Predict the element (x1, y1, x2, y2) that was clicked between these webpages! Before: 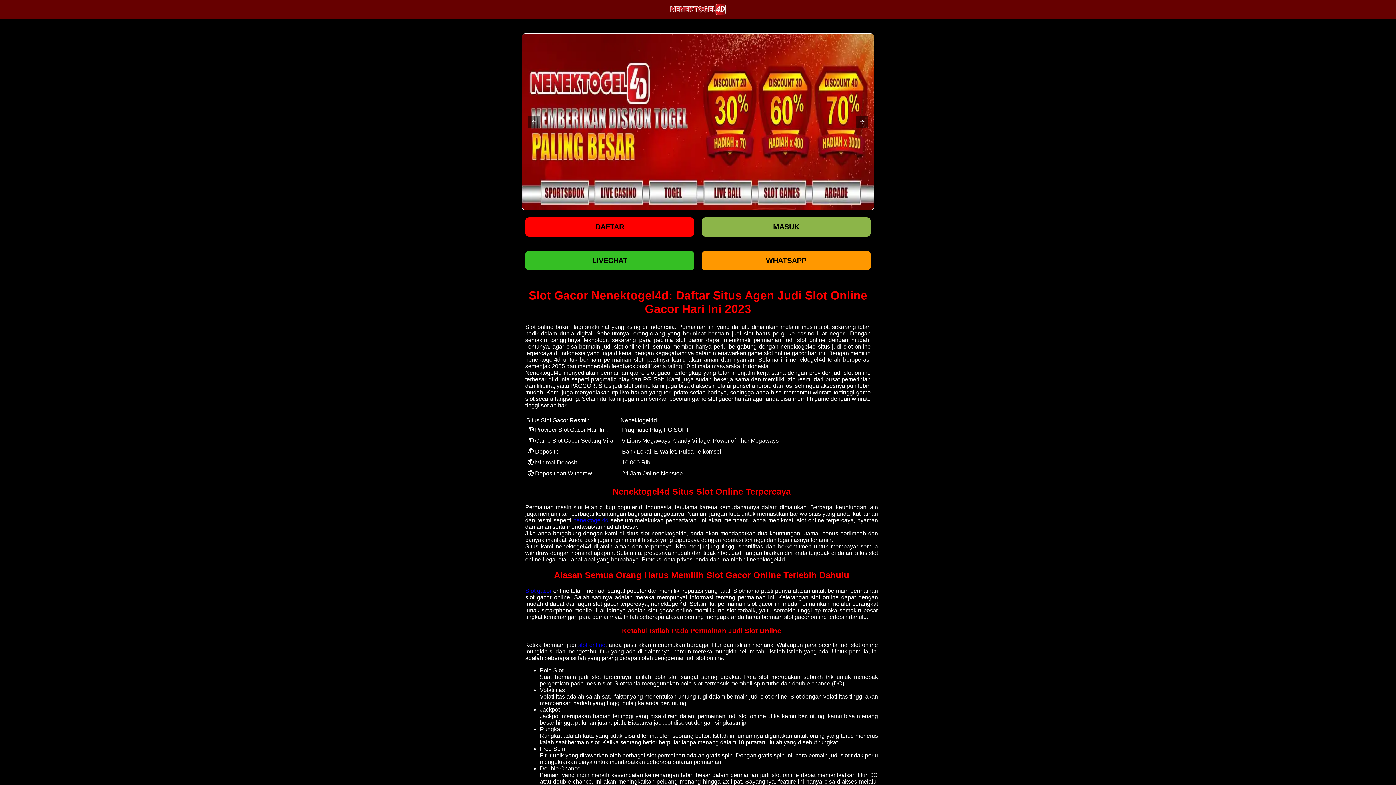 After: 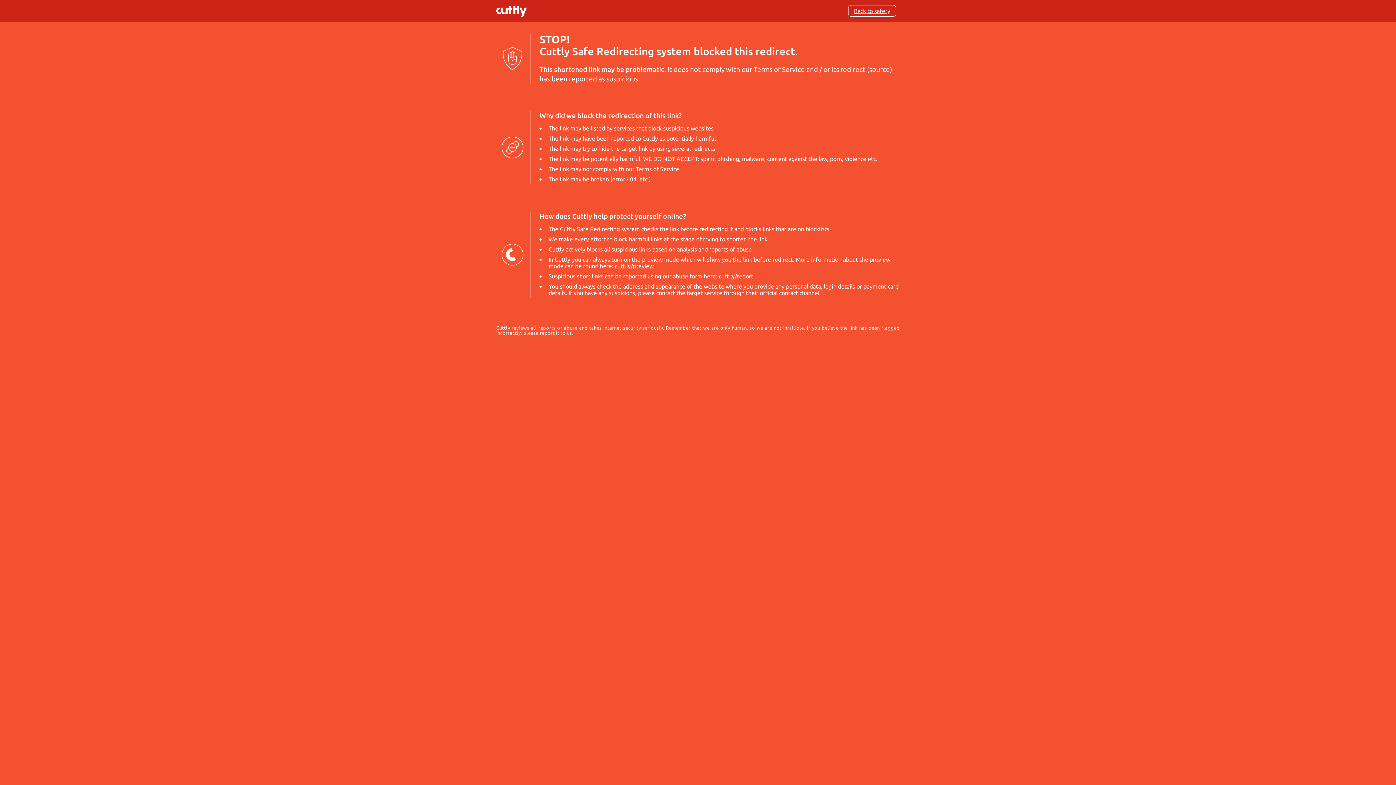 Action: bbox: (525, 217, 694, 236) label: DAFTAR